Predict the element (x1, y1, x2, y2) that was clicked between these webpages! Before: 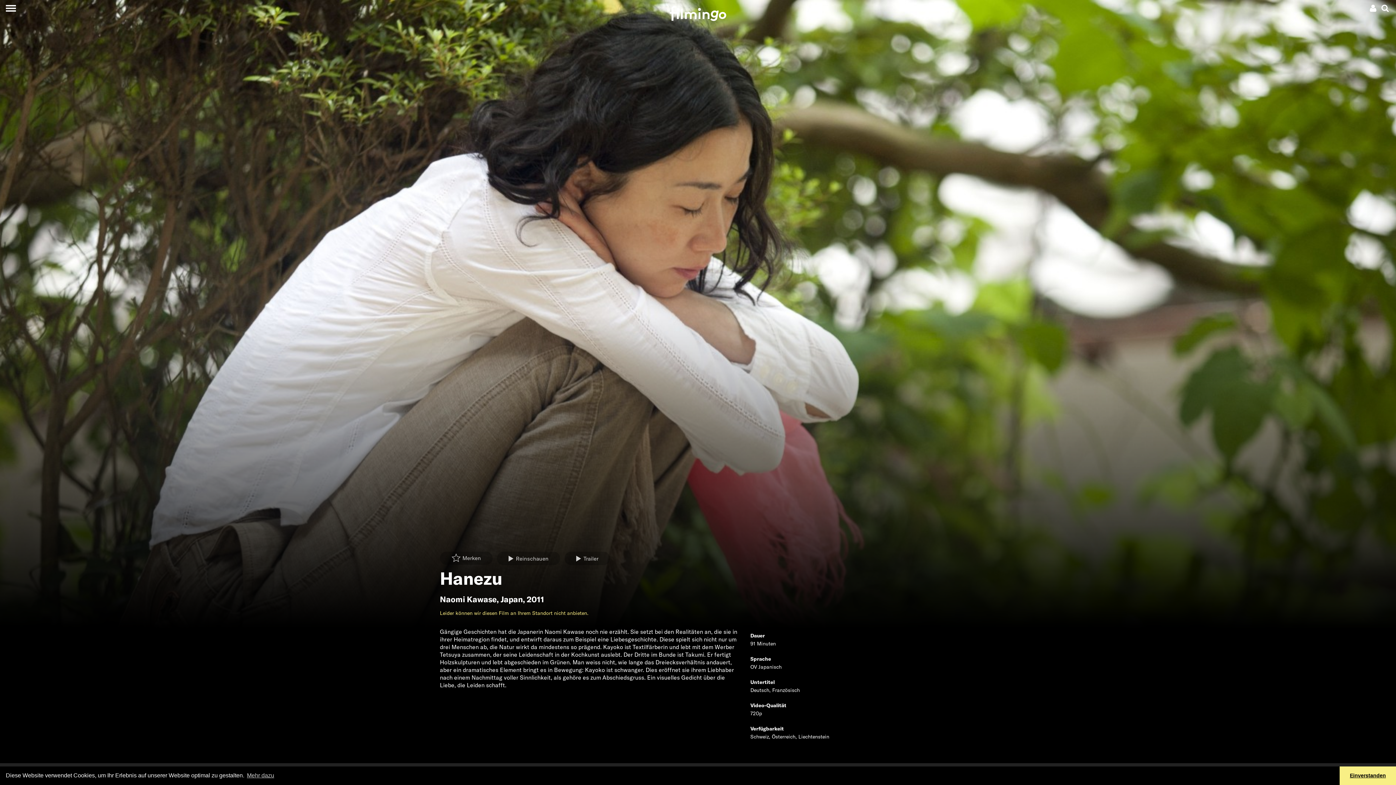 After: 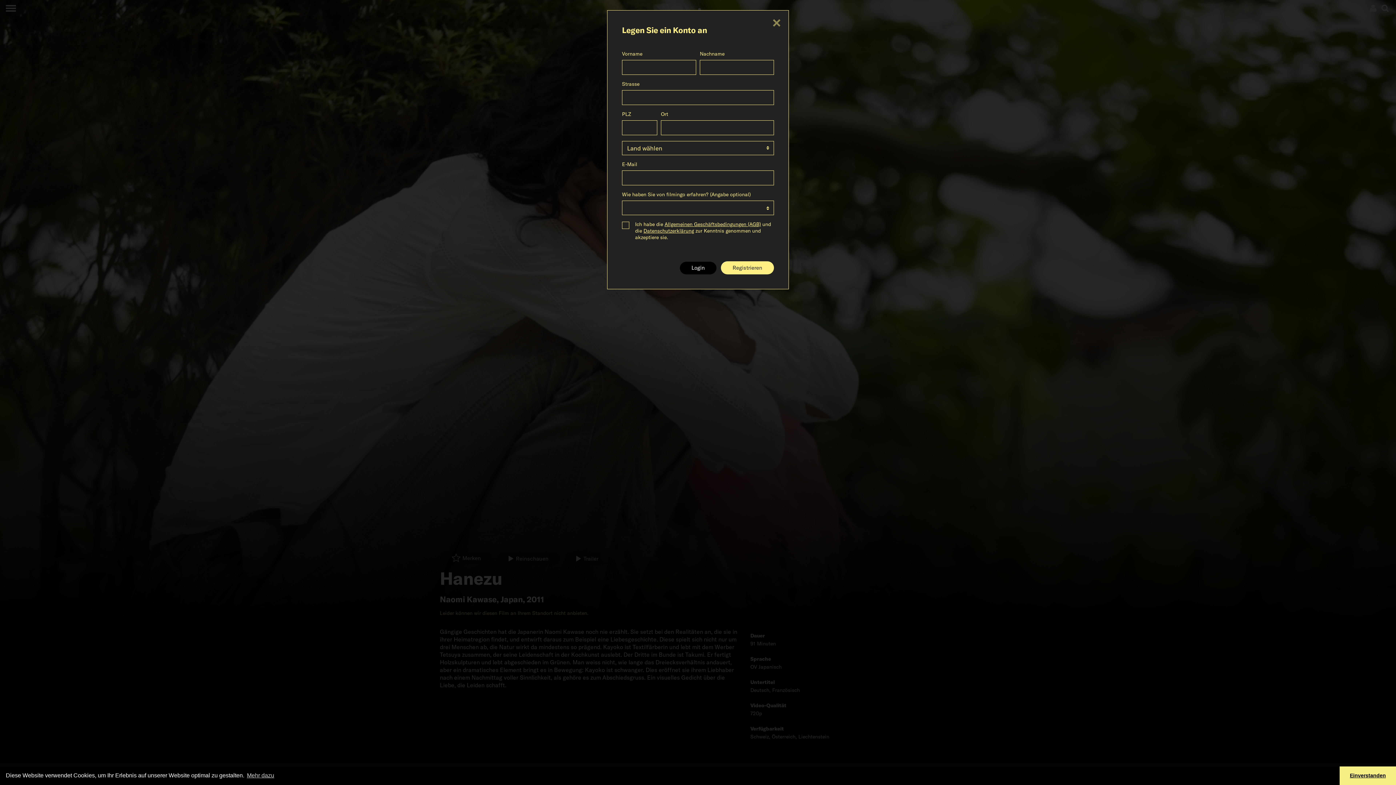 Action: bbox: (497, 551, 560, 565) label:  Reinschauen